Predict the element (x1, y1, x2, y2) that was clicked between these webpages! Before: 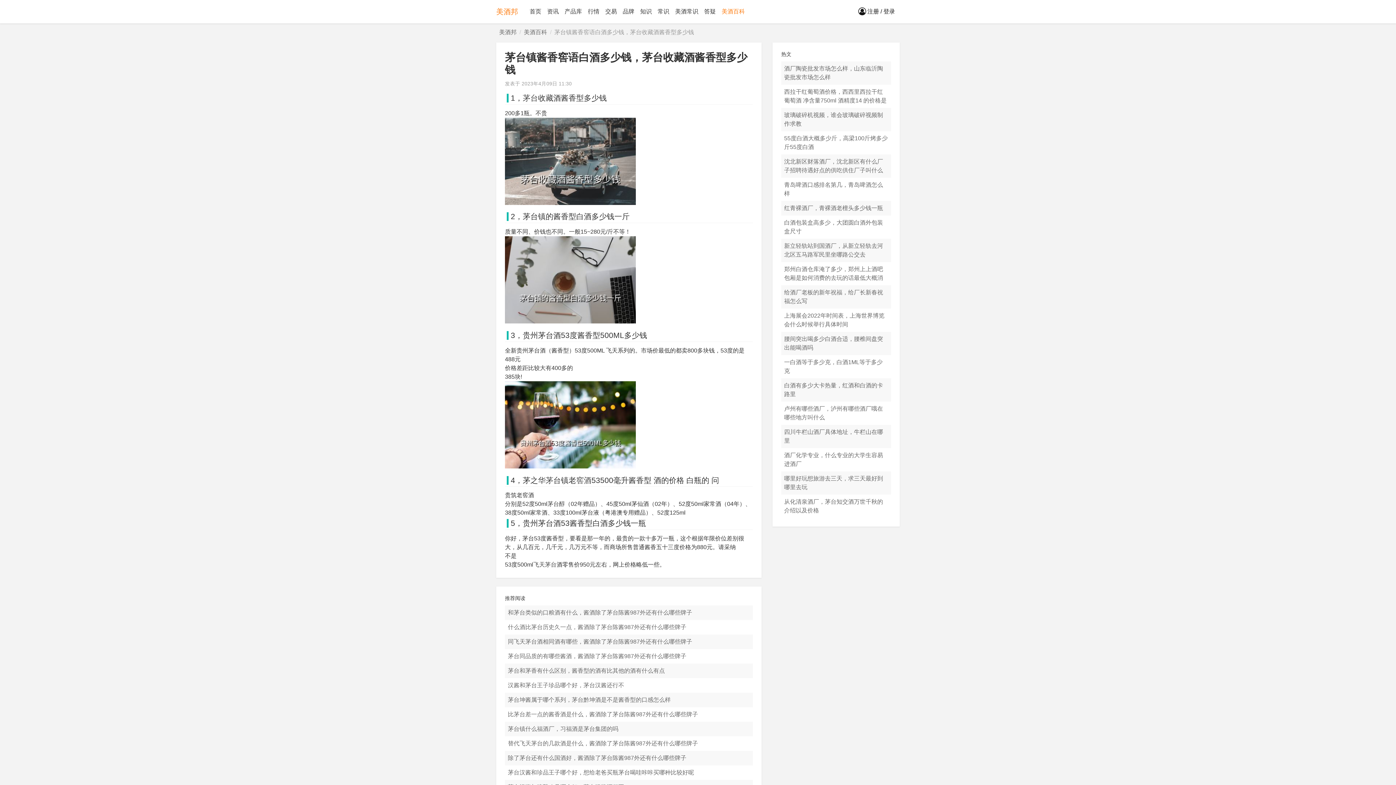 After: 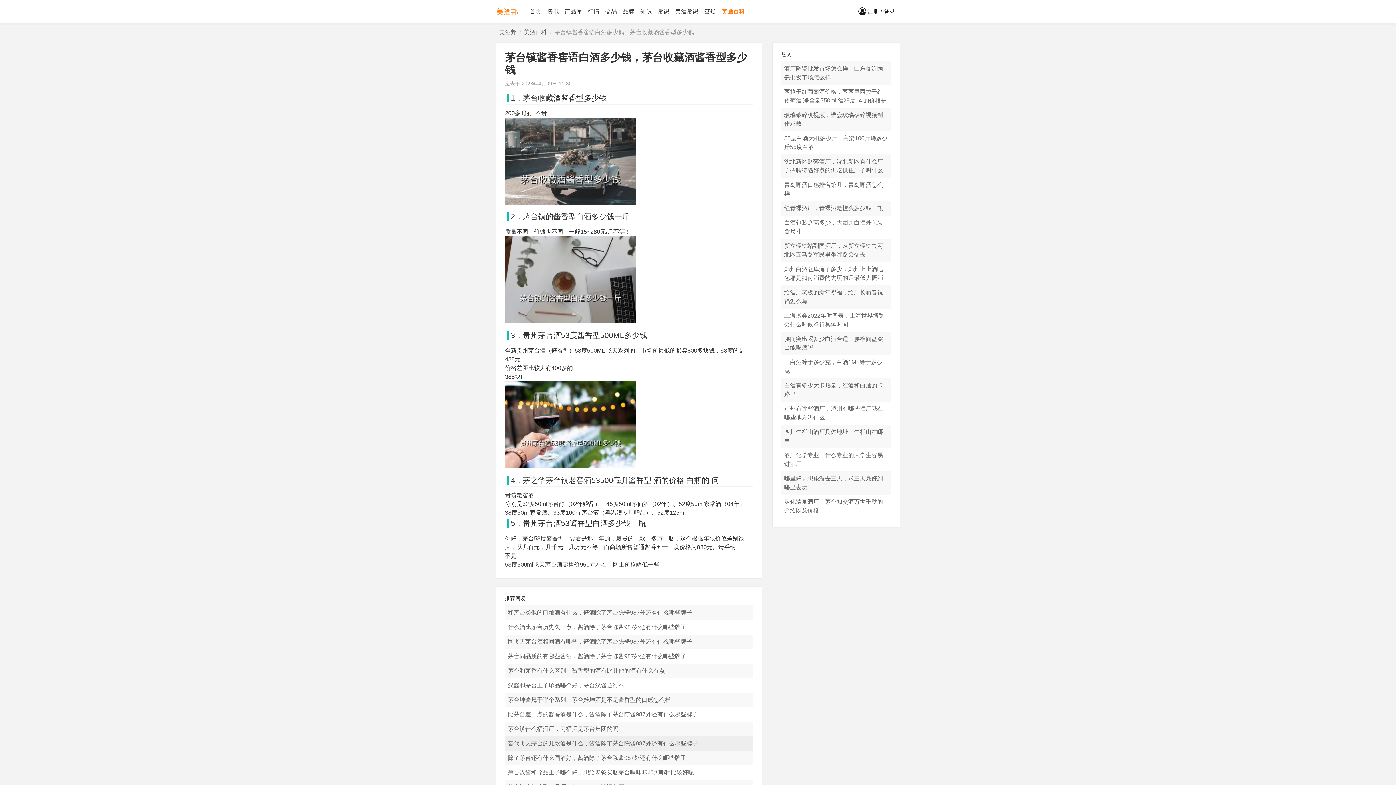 Action: bbox: (508, 740, 698, 746) label: 替代飞天茅台的几款酒是什么，酱酒除了茅台陈酱987外还有什么哪些牌子